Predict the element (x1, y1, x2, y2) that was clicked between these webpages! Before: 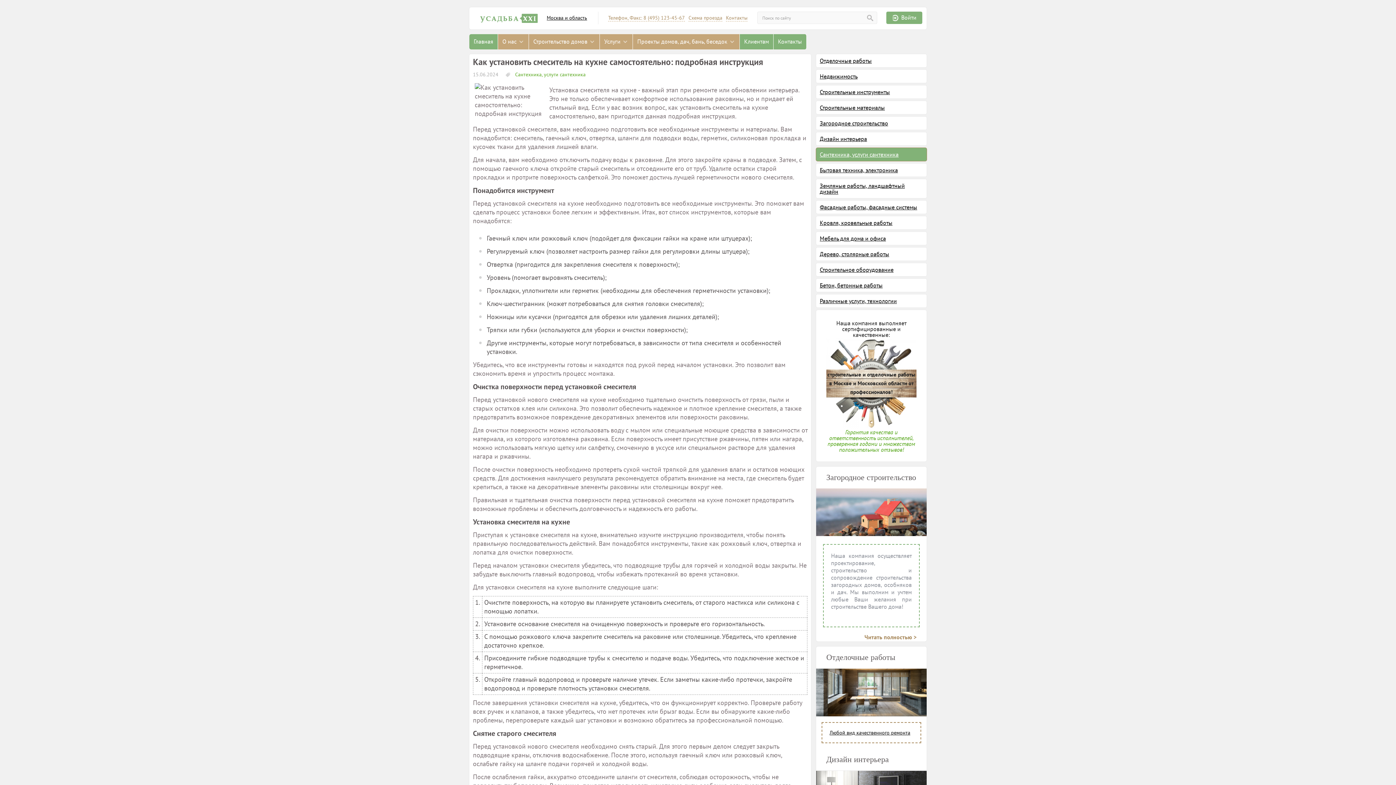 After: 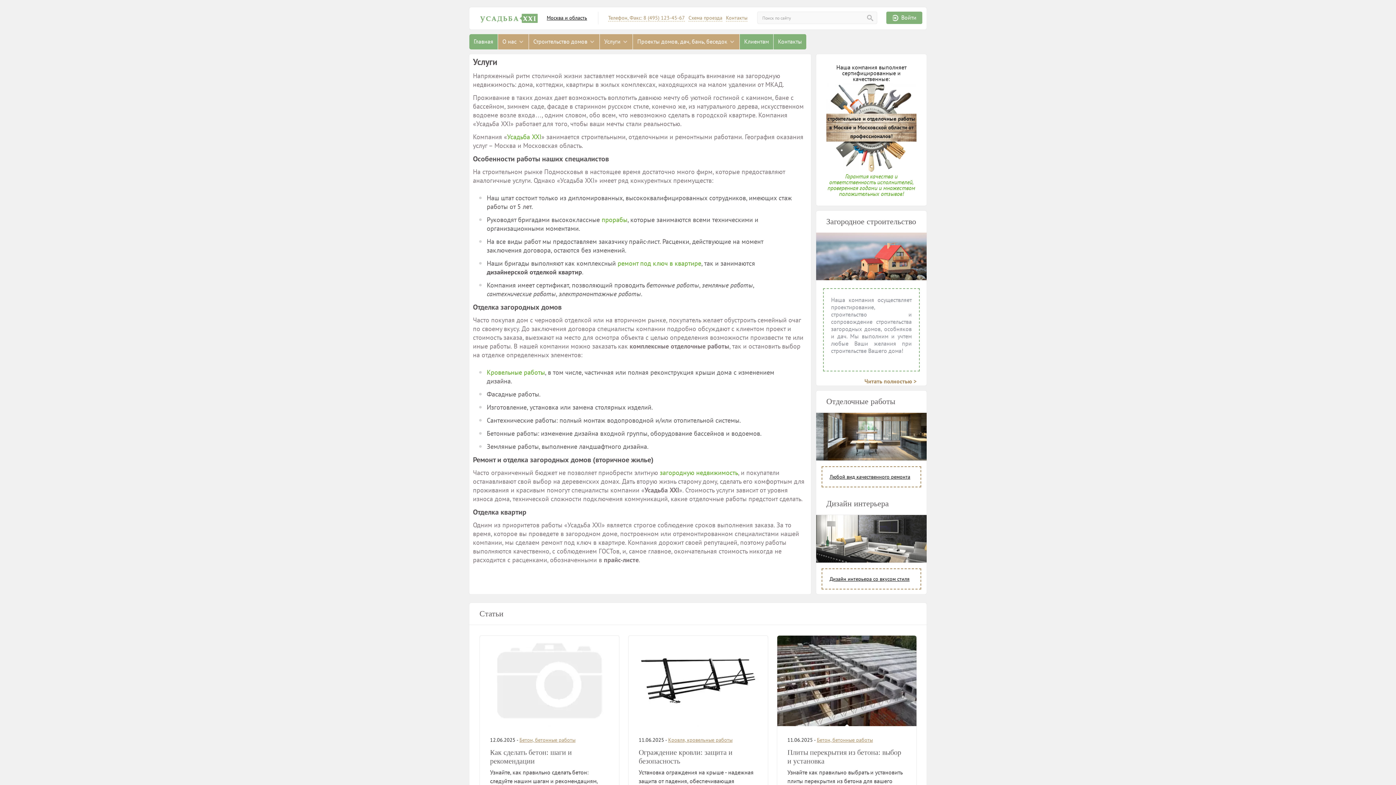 Action: bbox: (600, 34, 632, 49) label: Услуги 